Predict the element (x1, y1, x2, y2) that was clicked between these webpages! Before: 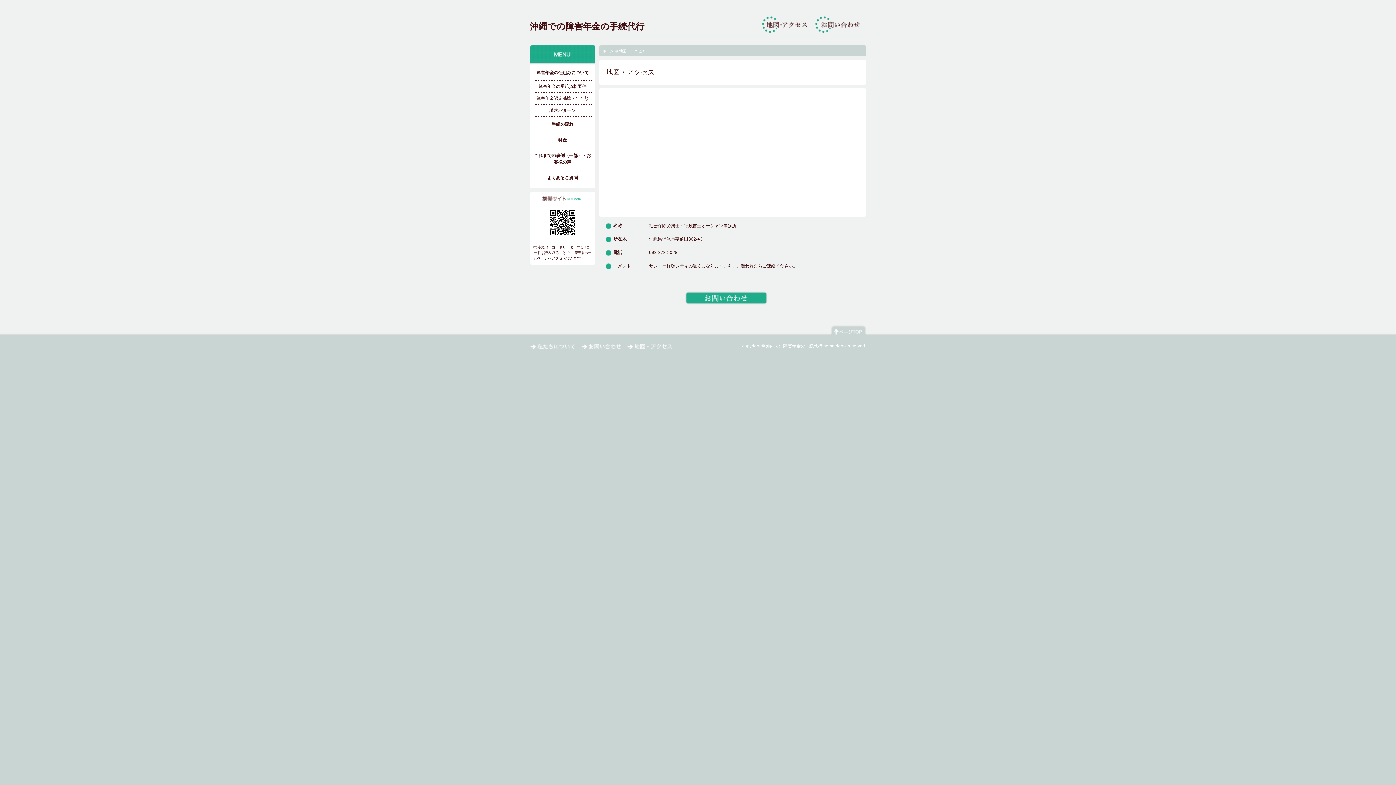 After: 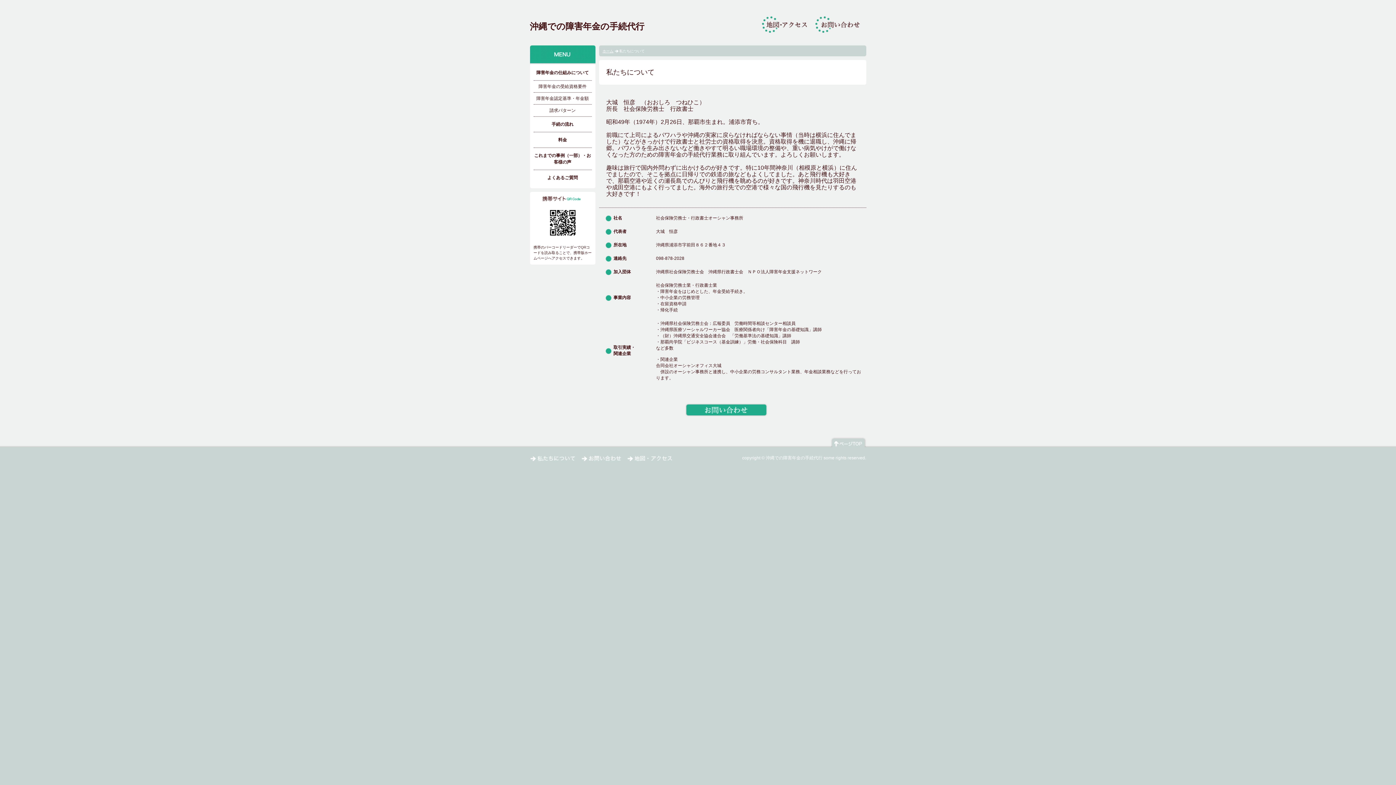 Action: bbox: (530, 344, 575, 349)